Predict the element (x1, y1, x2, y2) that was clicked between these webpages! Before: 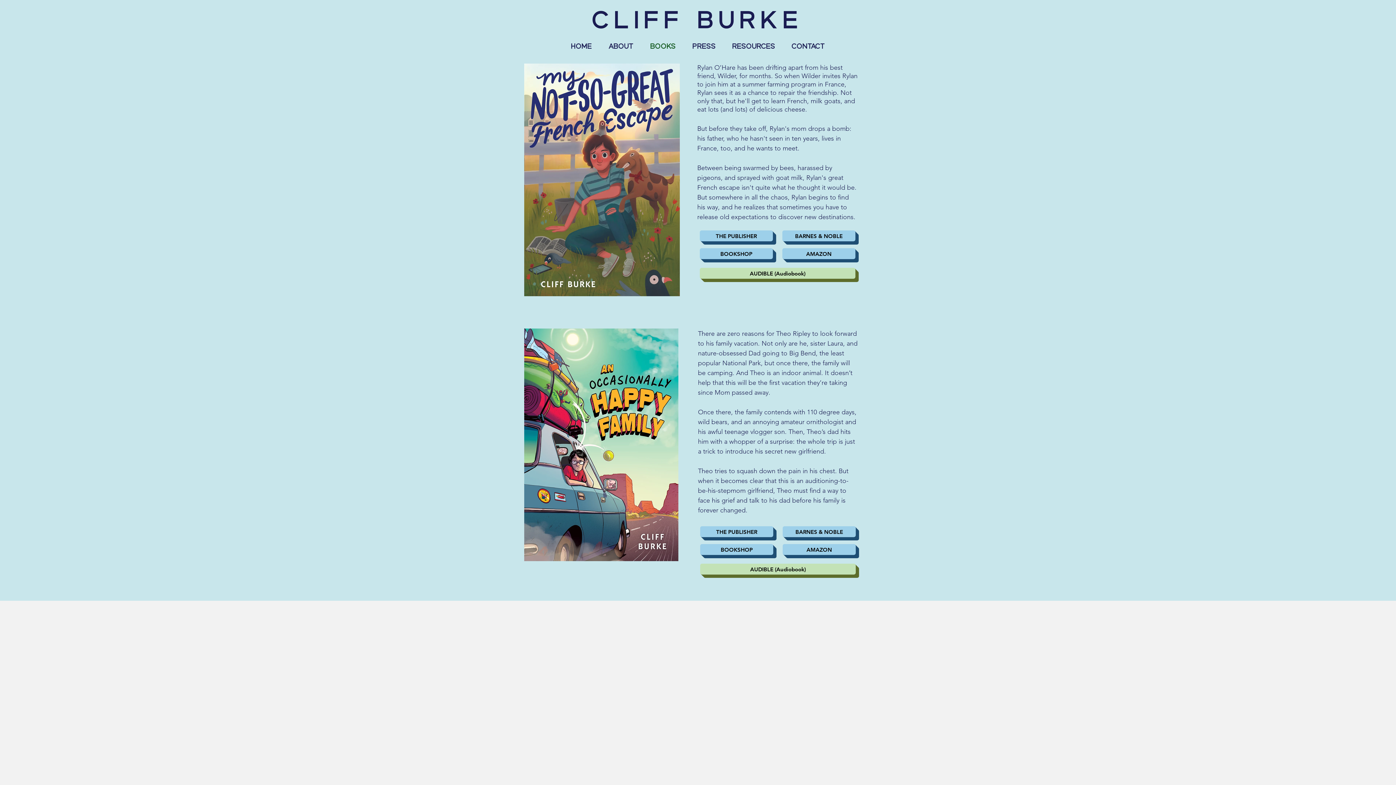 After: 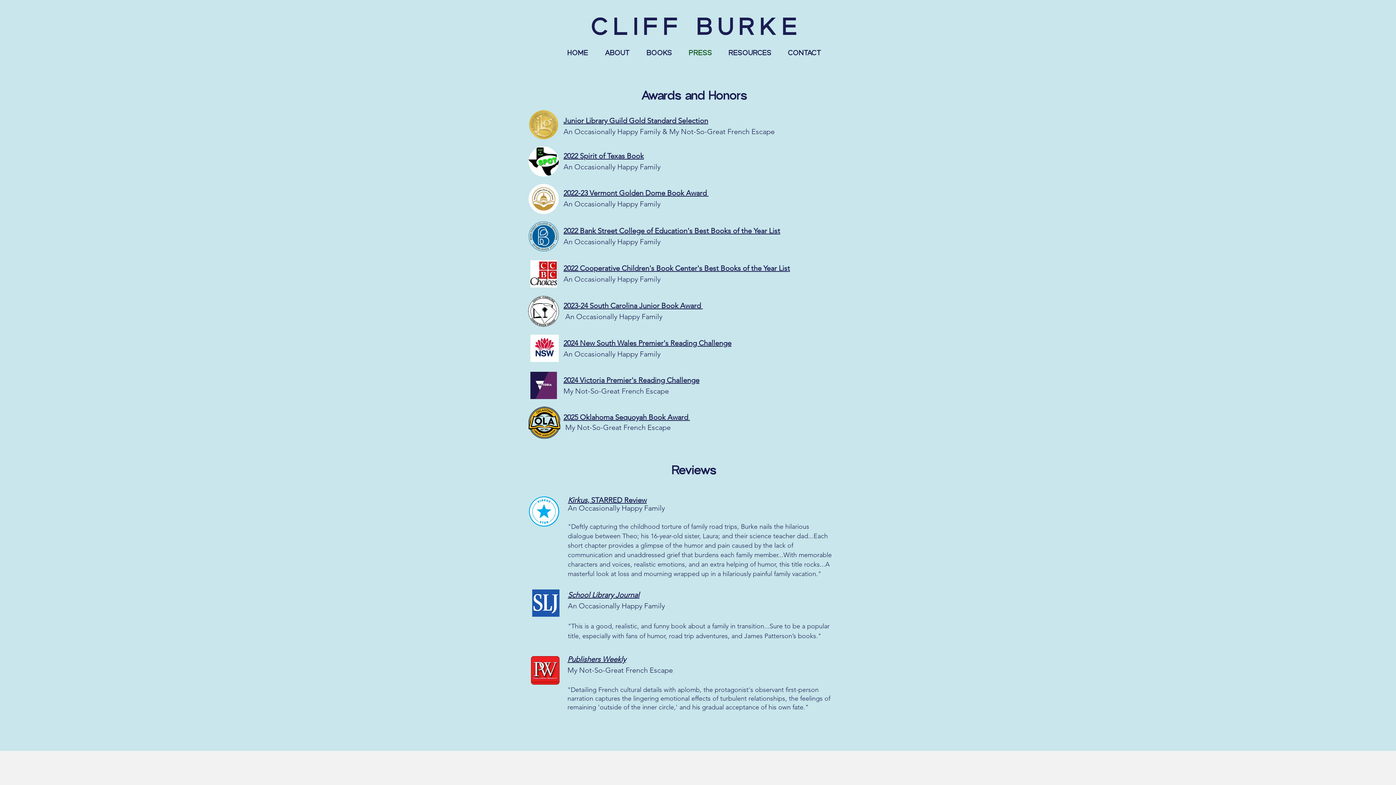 Action: bbox: (684, 35, 724, 57) label: PRESS